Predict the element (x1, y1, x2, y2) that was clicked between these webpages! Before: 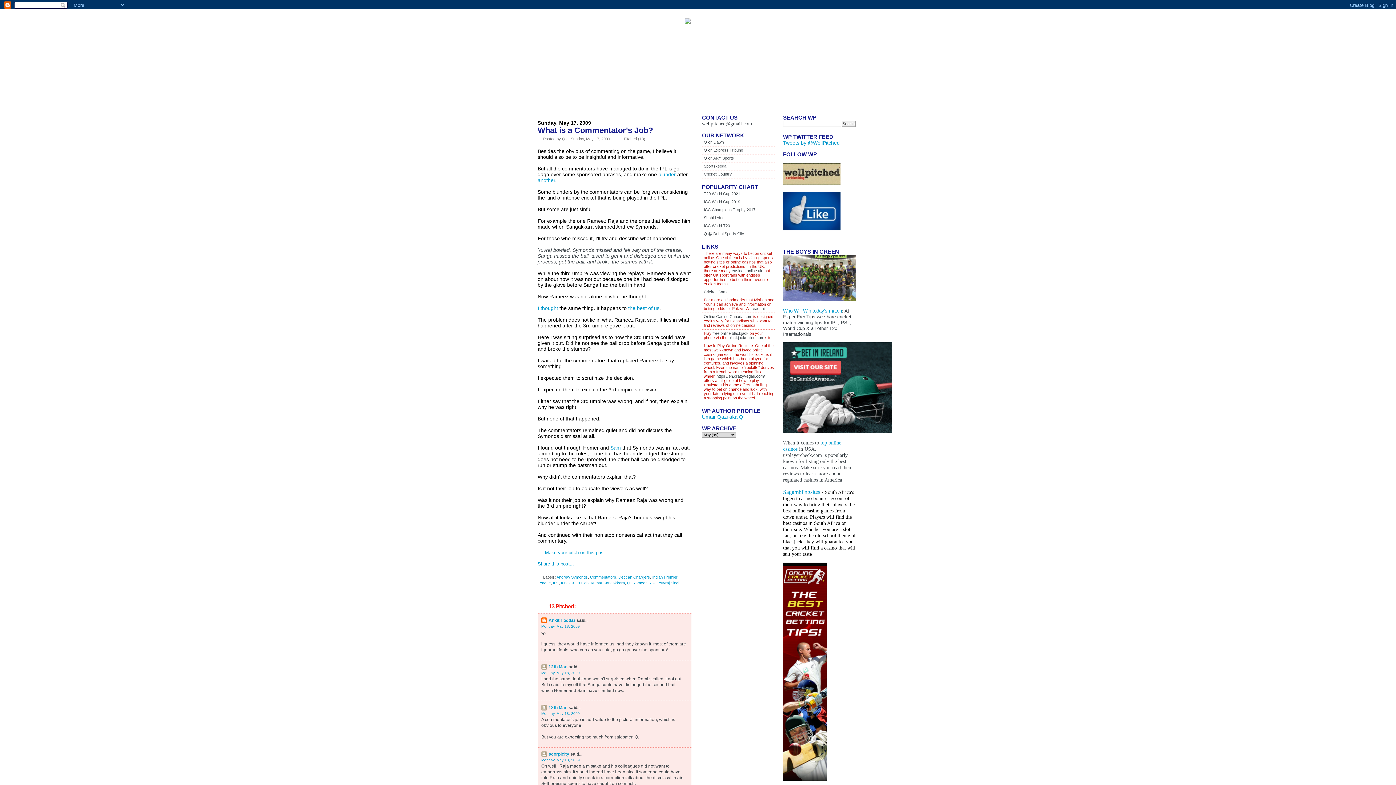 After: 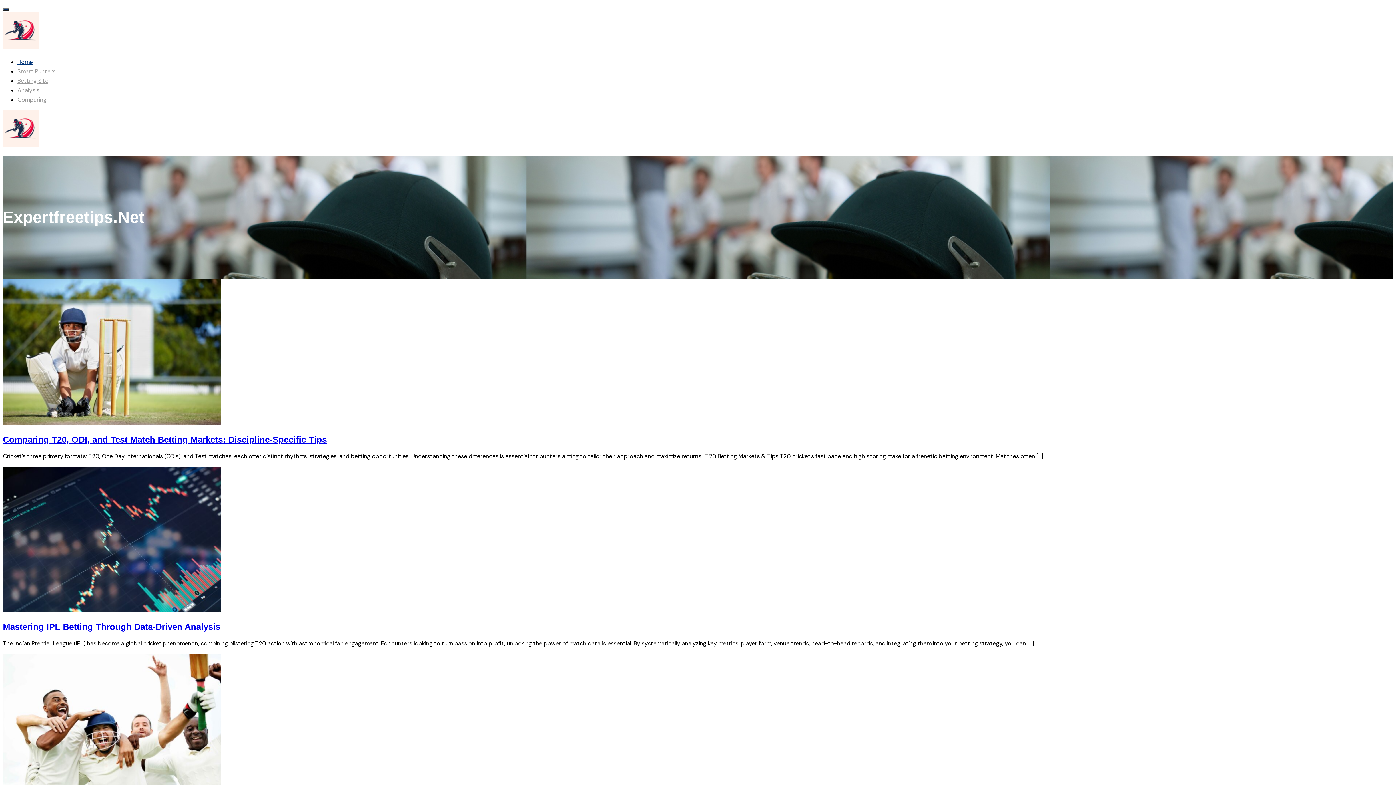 Action: bbox: (783, 308, 842, 313) label: Who Will Win today's match